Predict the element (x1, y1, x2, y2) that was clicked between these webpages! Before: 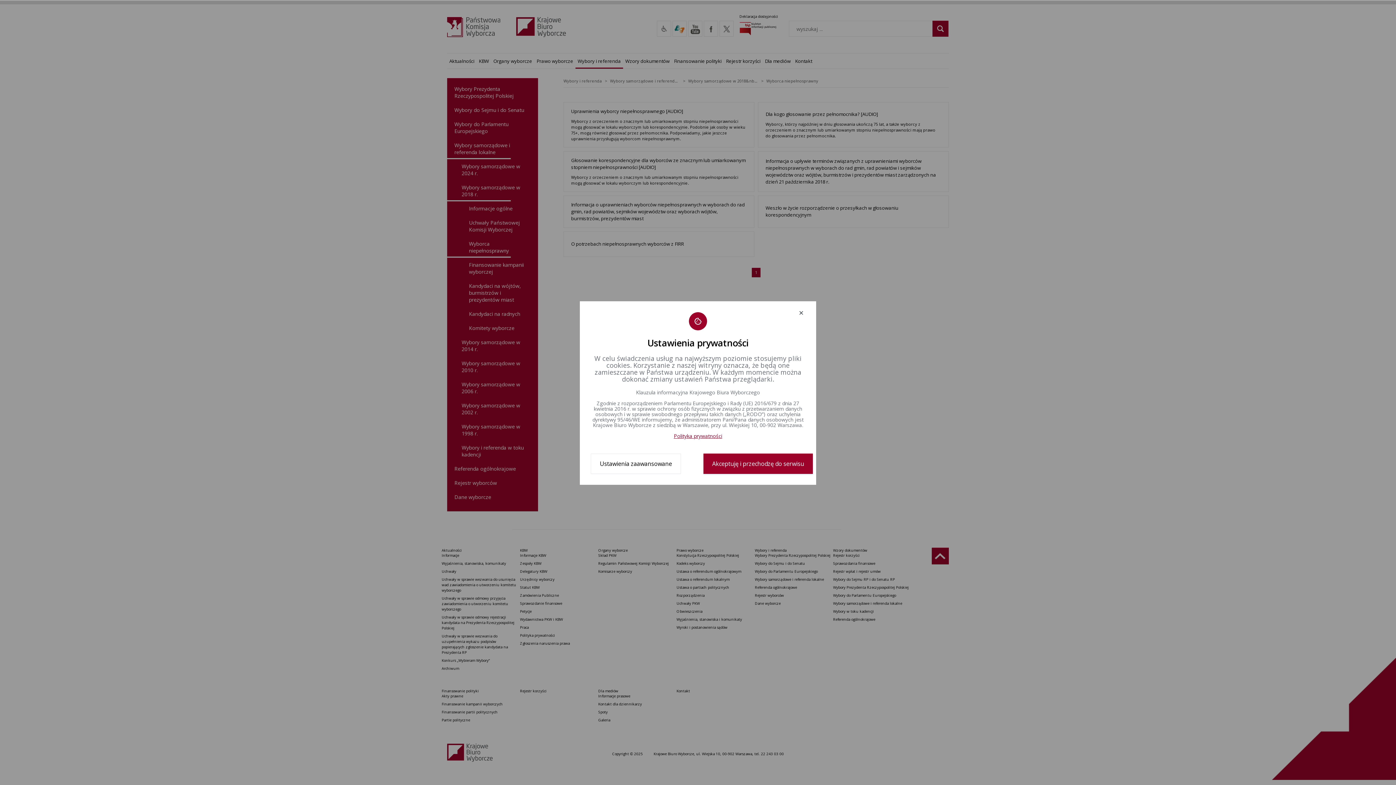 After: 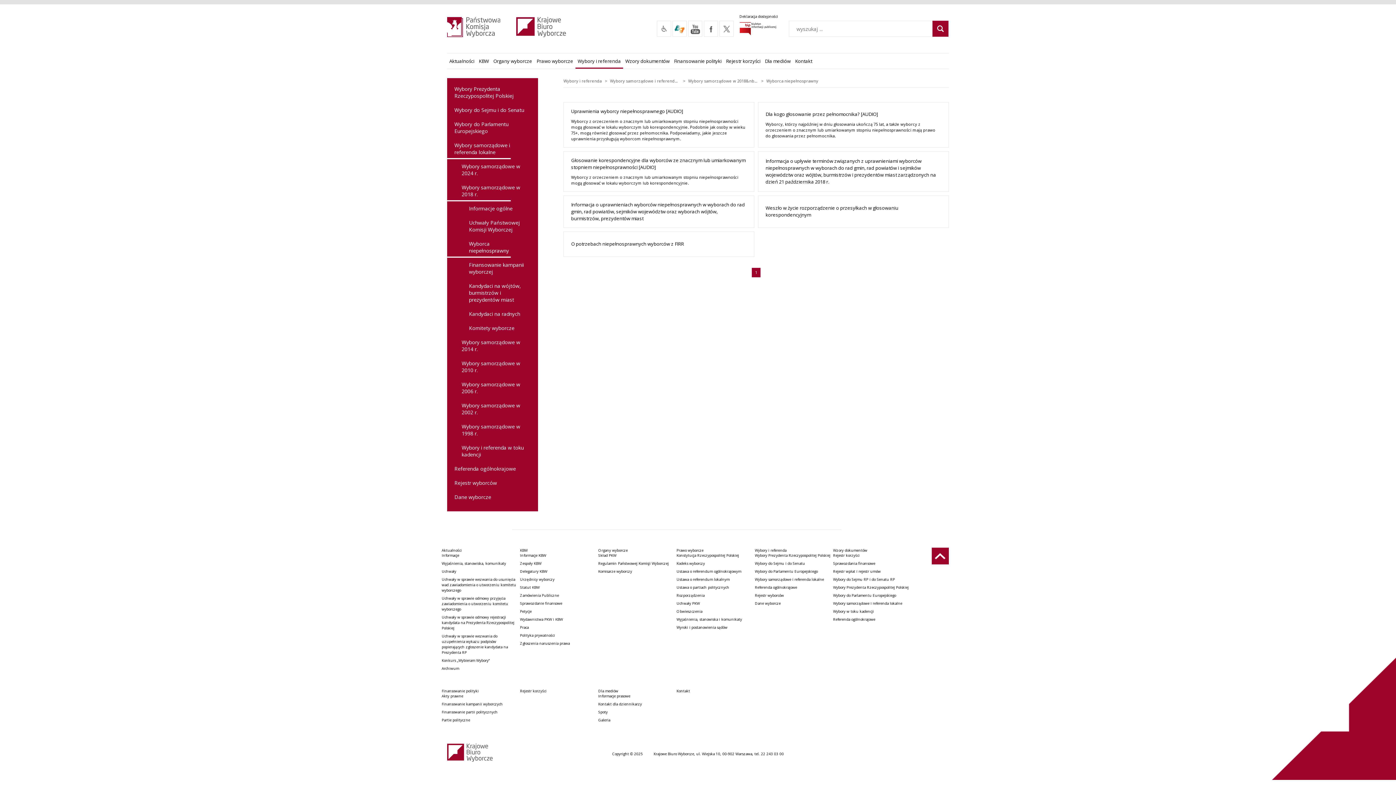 Action: bbox: (703, 453, 812, 474) label: Akceptuję i przechodzę do serwisu